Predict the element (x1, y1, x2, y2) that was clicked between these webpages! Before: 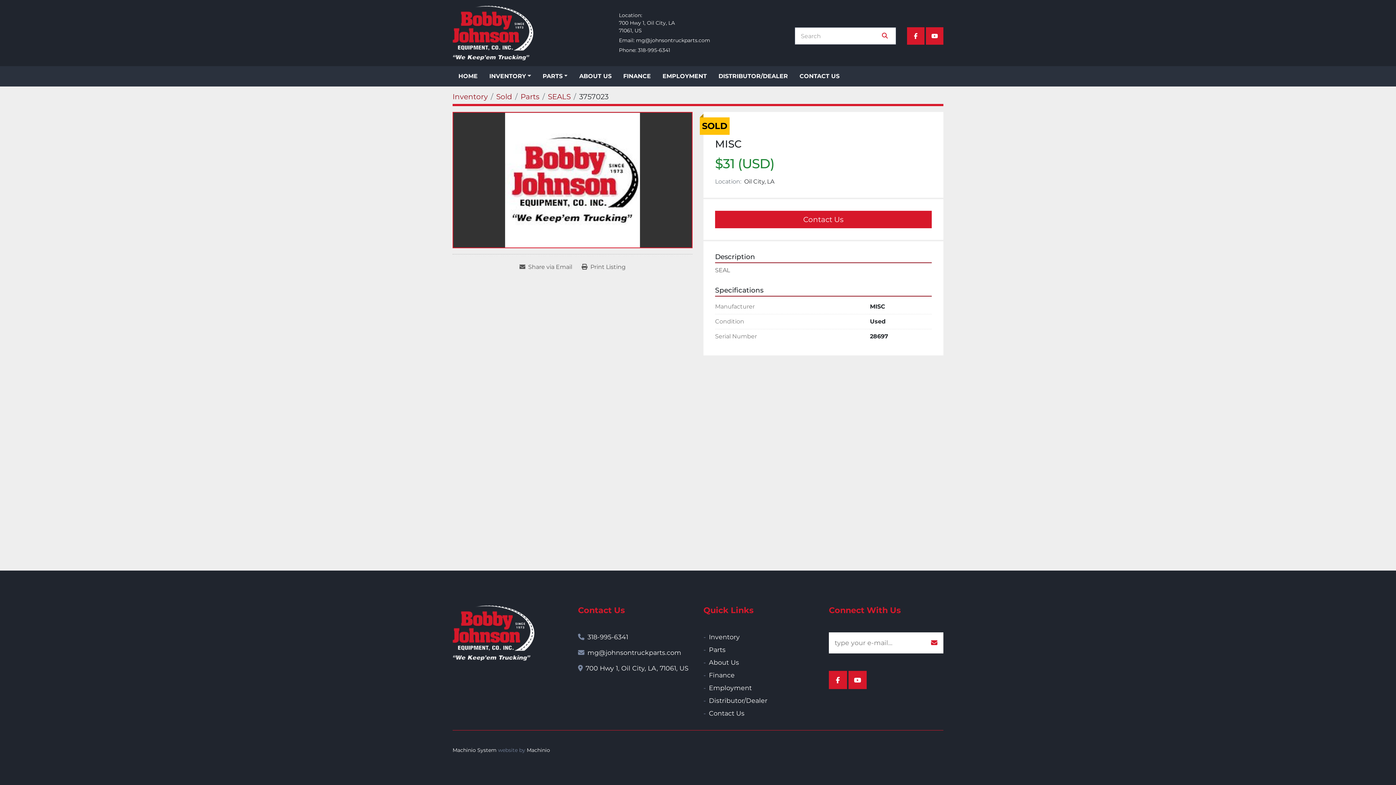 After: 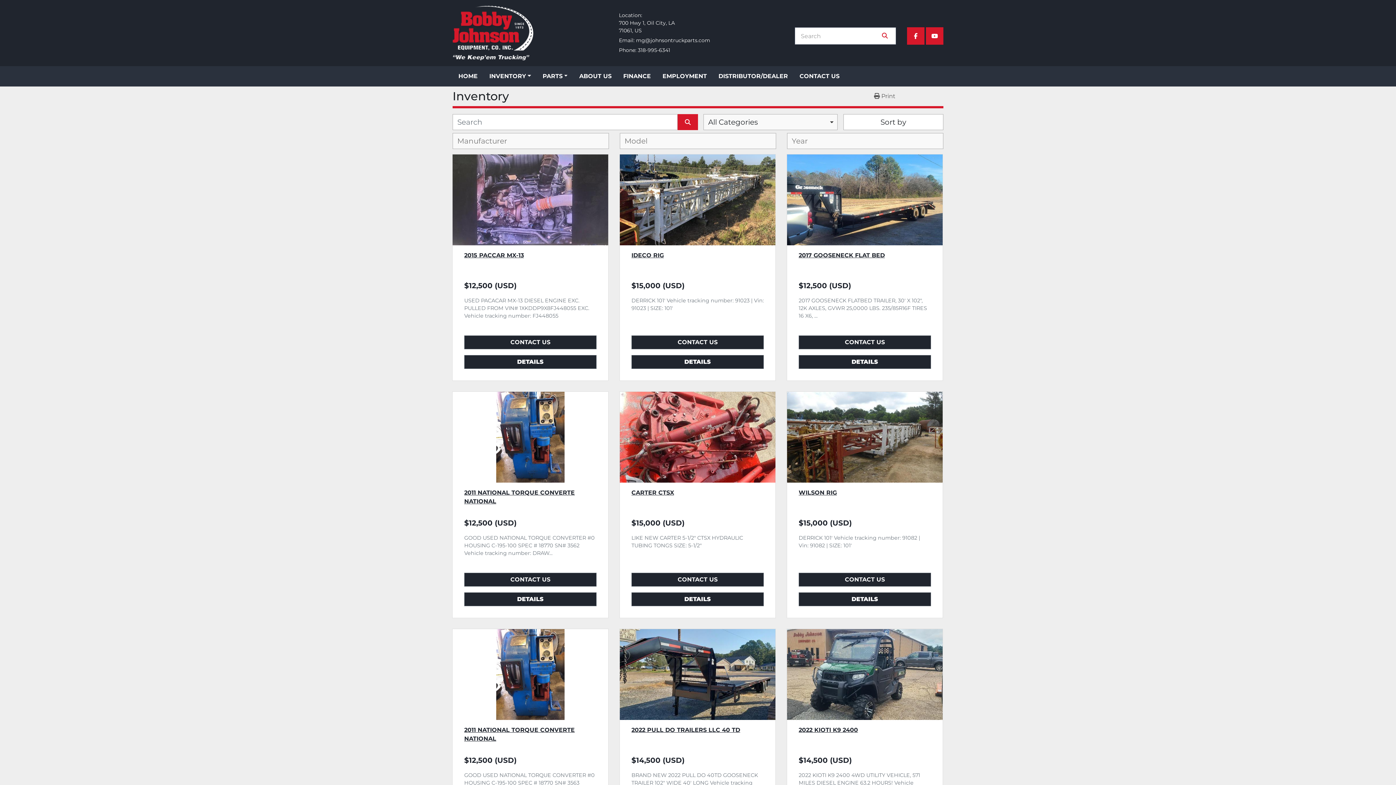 Action: label: INVENTORY bbox: (483, 66, 536, 86)